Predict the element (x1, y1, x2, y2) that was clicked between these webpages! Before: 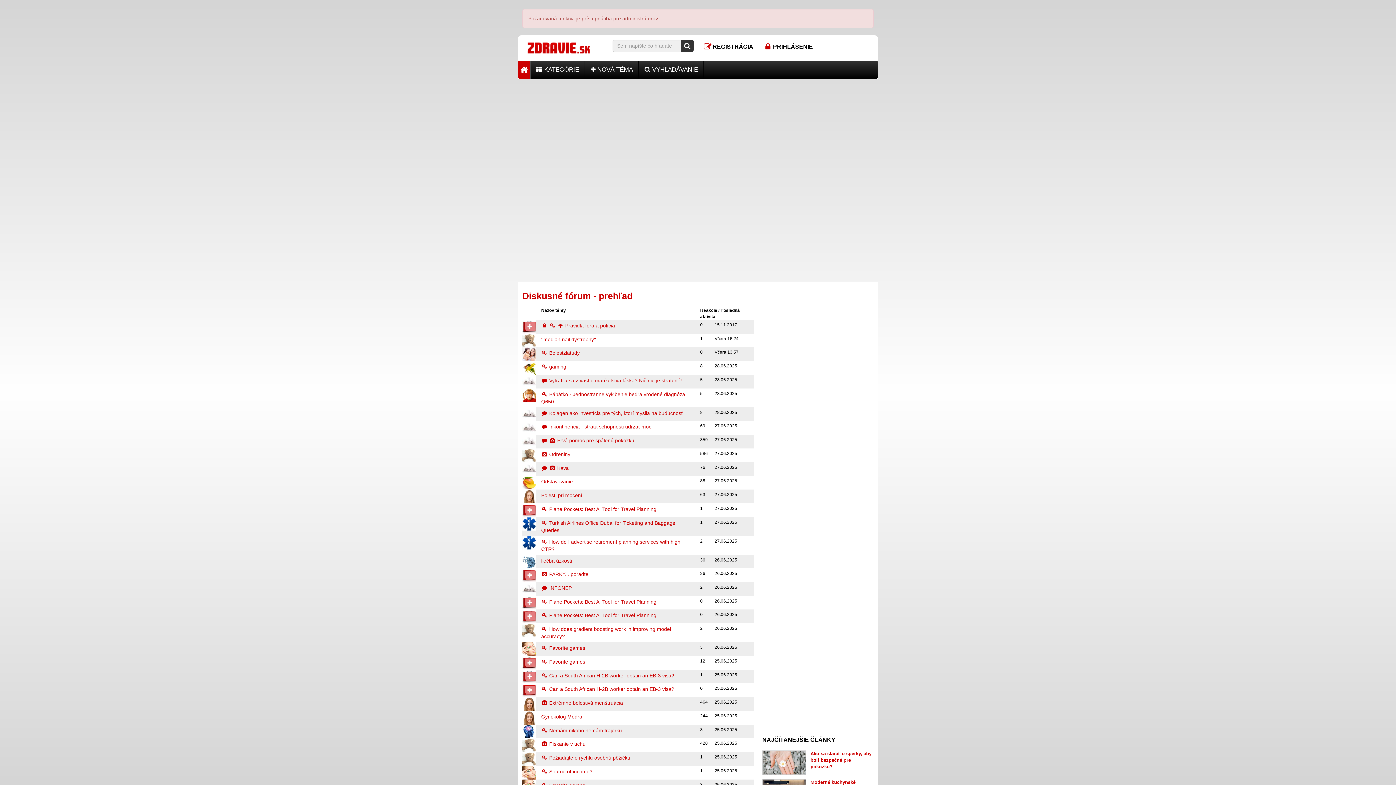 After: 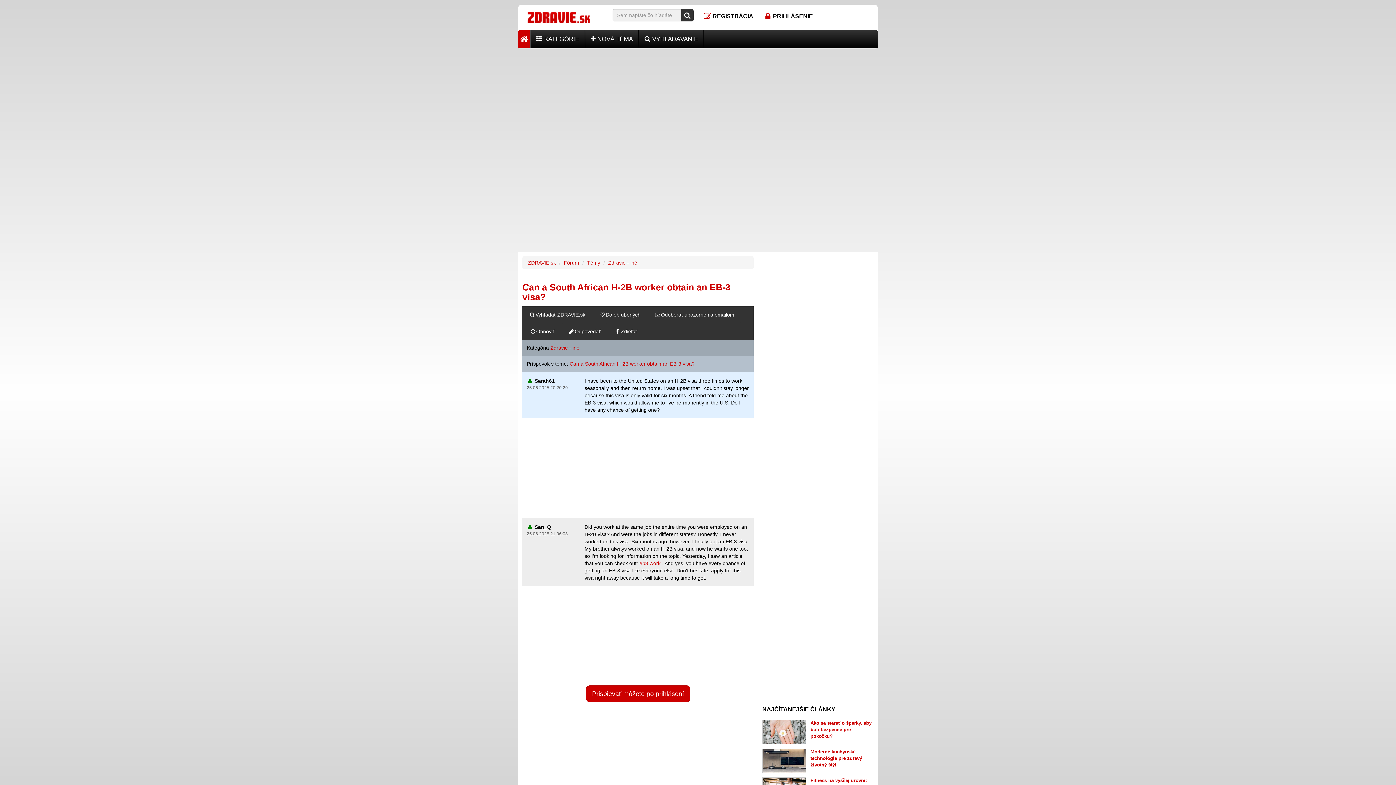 Action: bbox: (541, 672, 674, 678) label:  Can a South African H-2B worker obtain an EB-3 visa?